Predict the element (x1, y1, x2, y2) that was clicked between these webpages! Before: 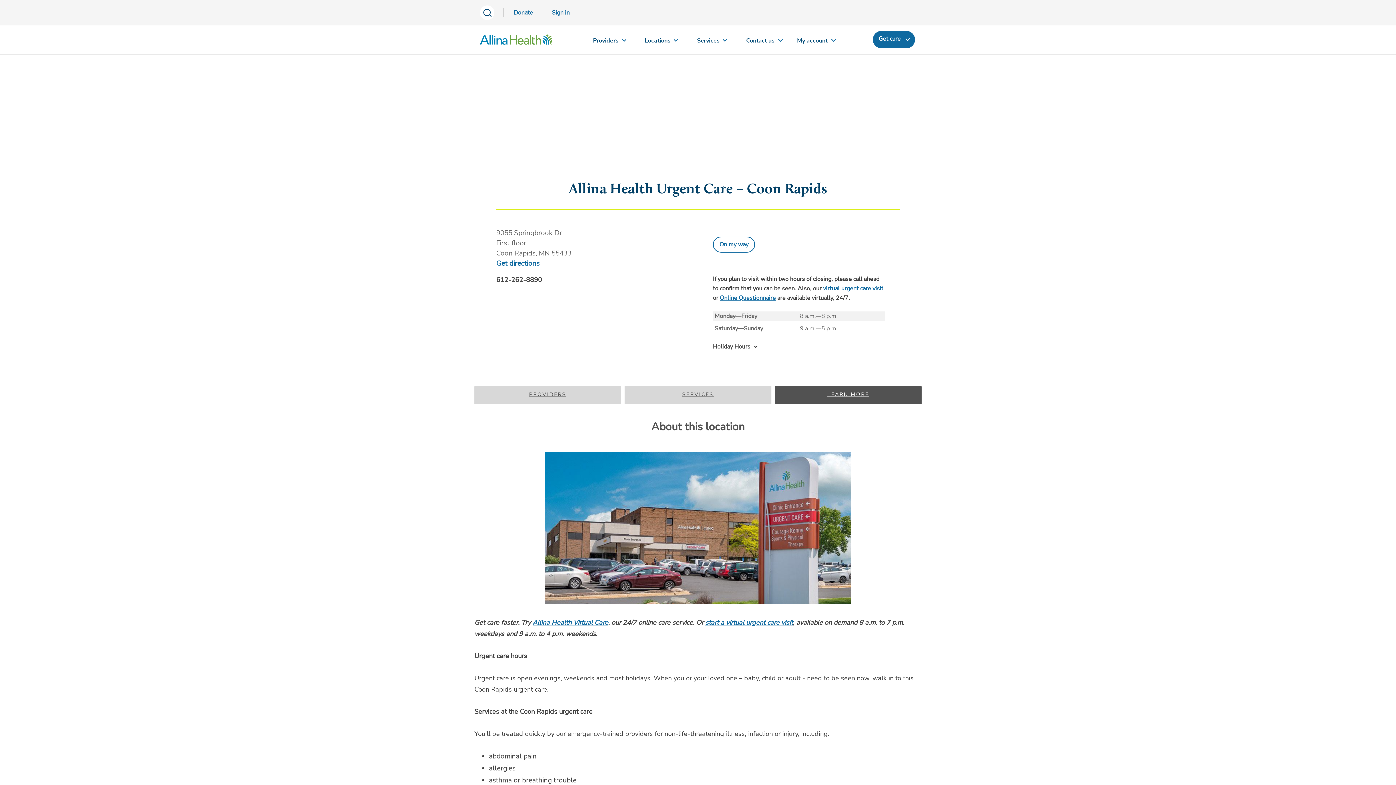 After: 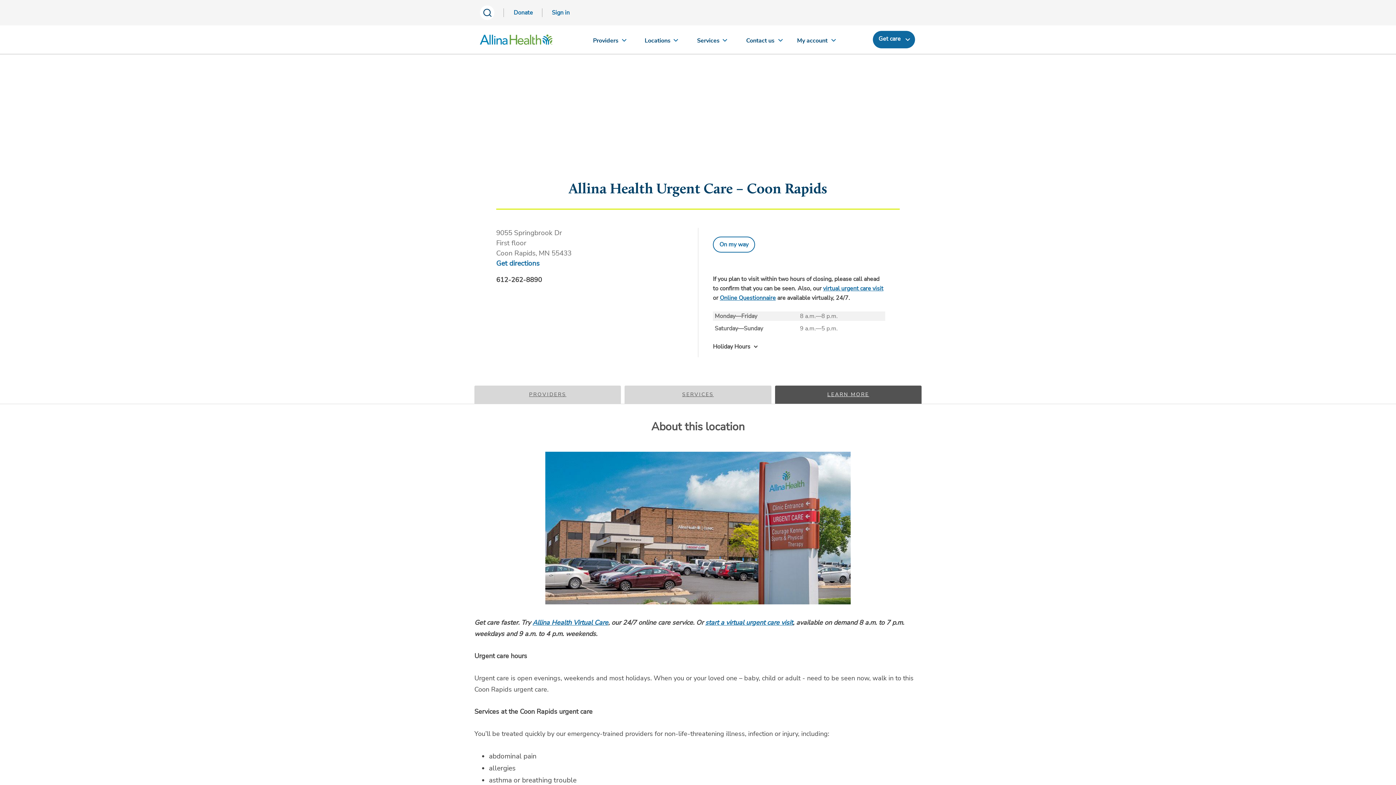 Action: bbox: (513, 8, 533, 17) label: Donate today